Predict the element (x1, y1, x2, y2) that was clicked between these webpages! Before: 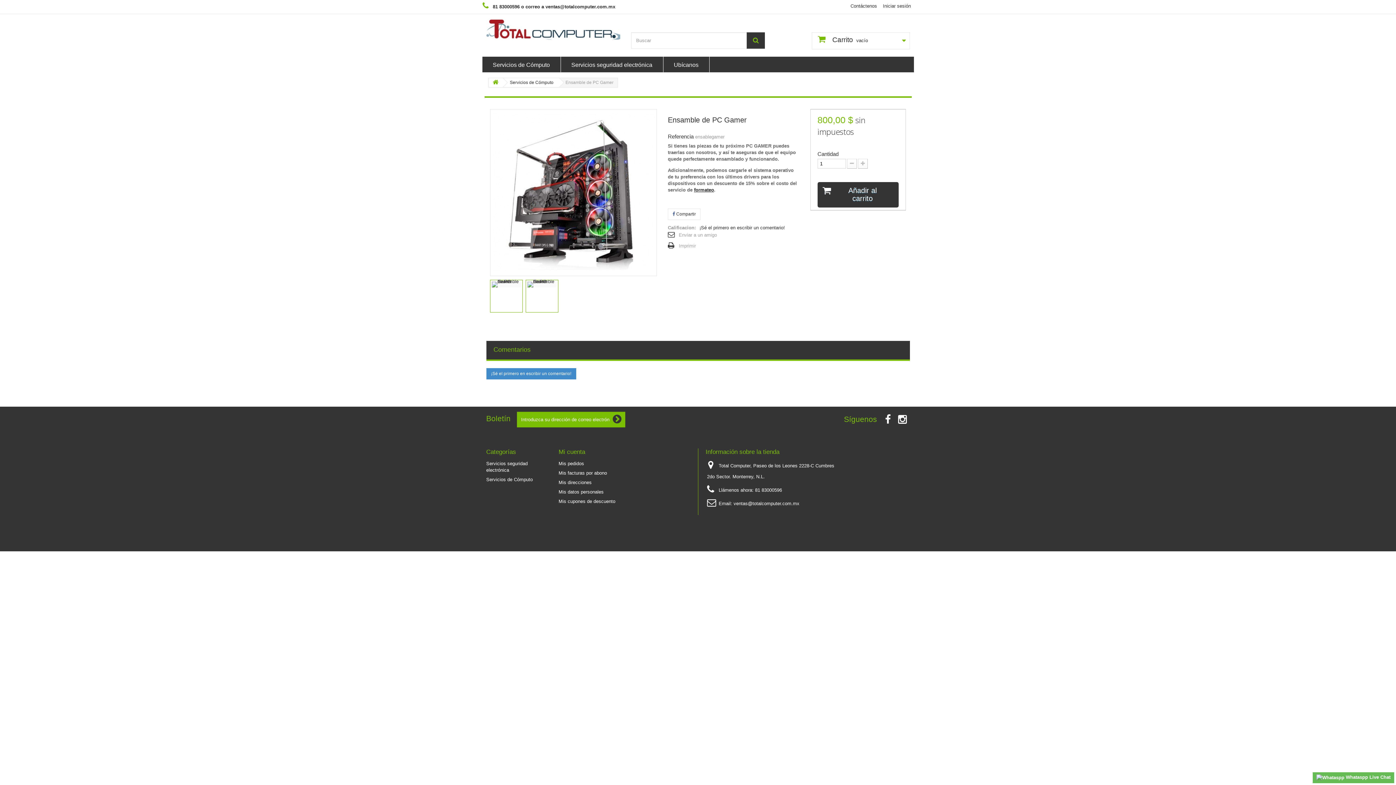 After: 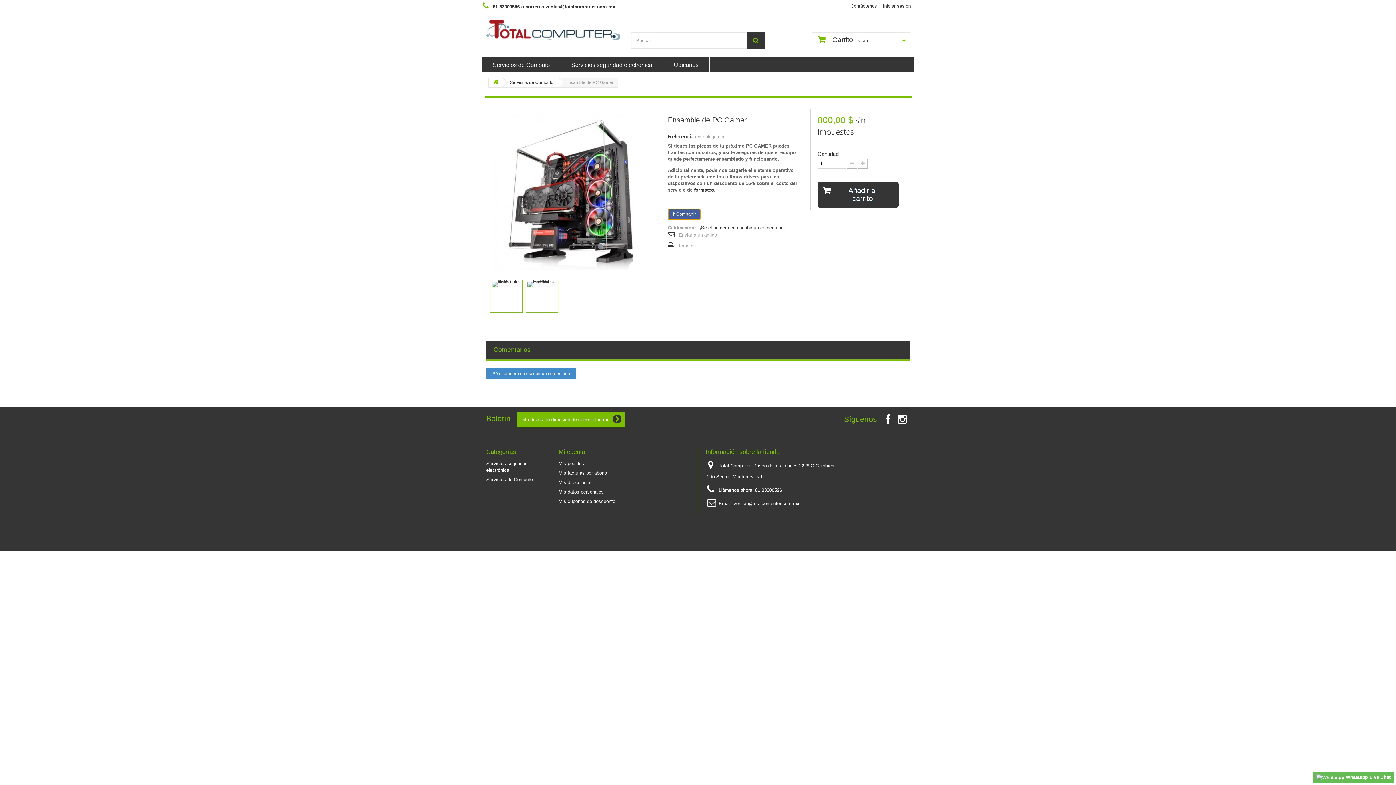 Action: label:  Compartir bbox: (668, 208, 700, 220)